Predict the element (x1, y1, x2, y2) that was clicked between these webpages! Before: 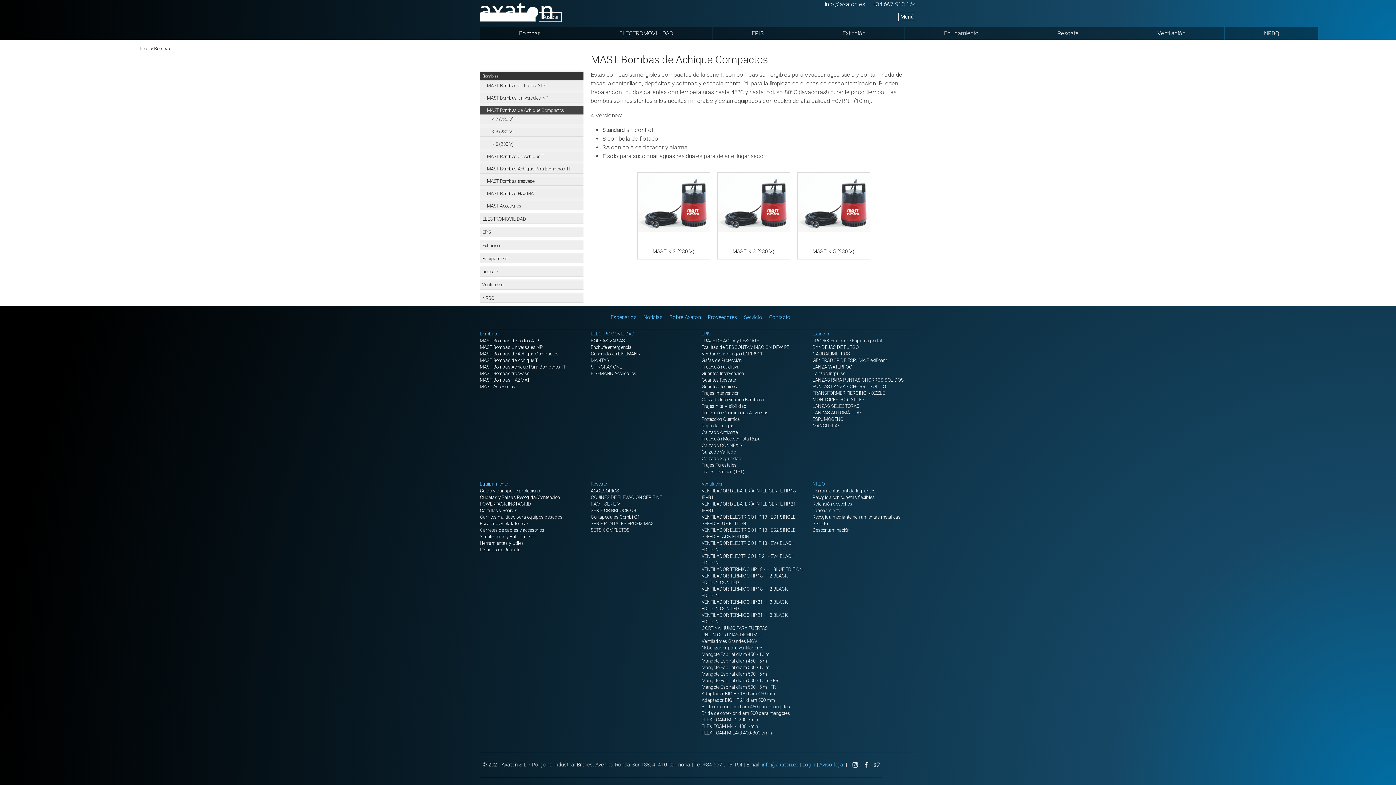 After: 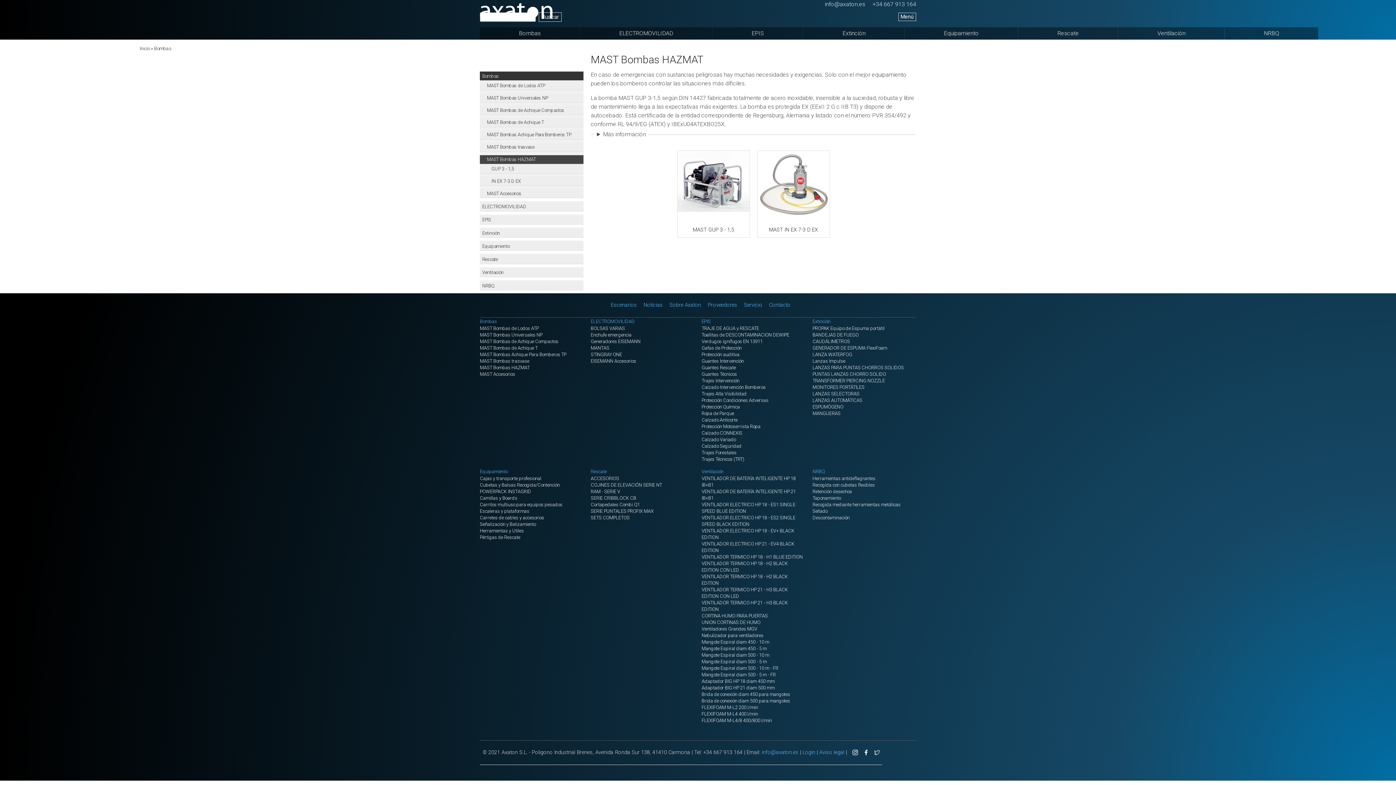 Action: label: MAST Bombas HAZMAT bbox: (480, 189, 583, 198)